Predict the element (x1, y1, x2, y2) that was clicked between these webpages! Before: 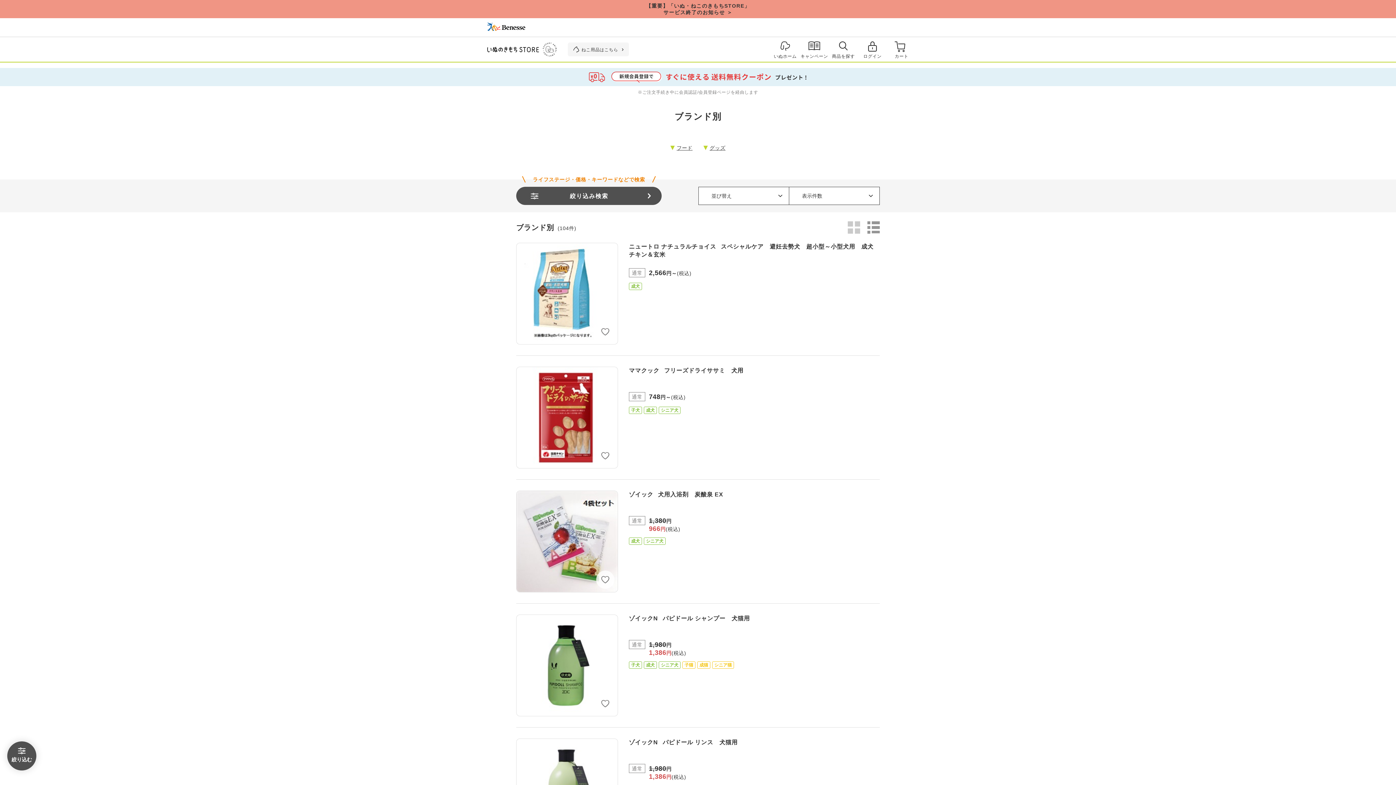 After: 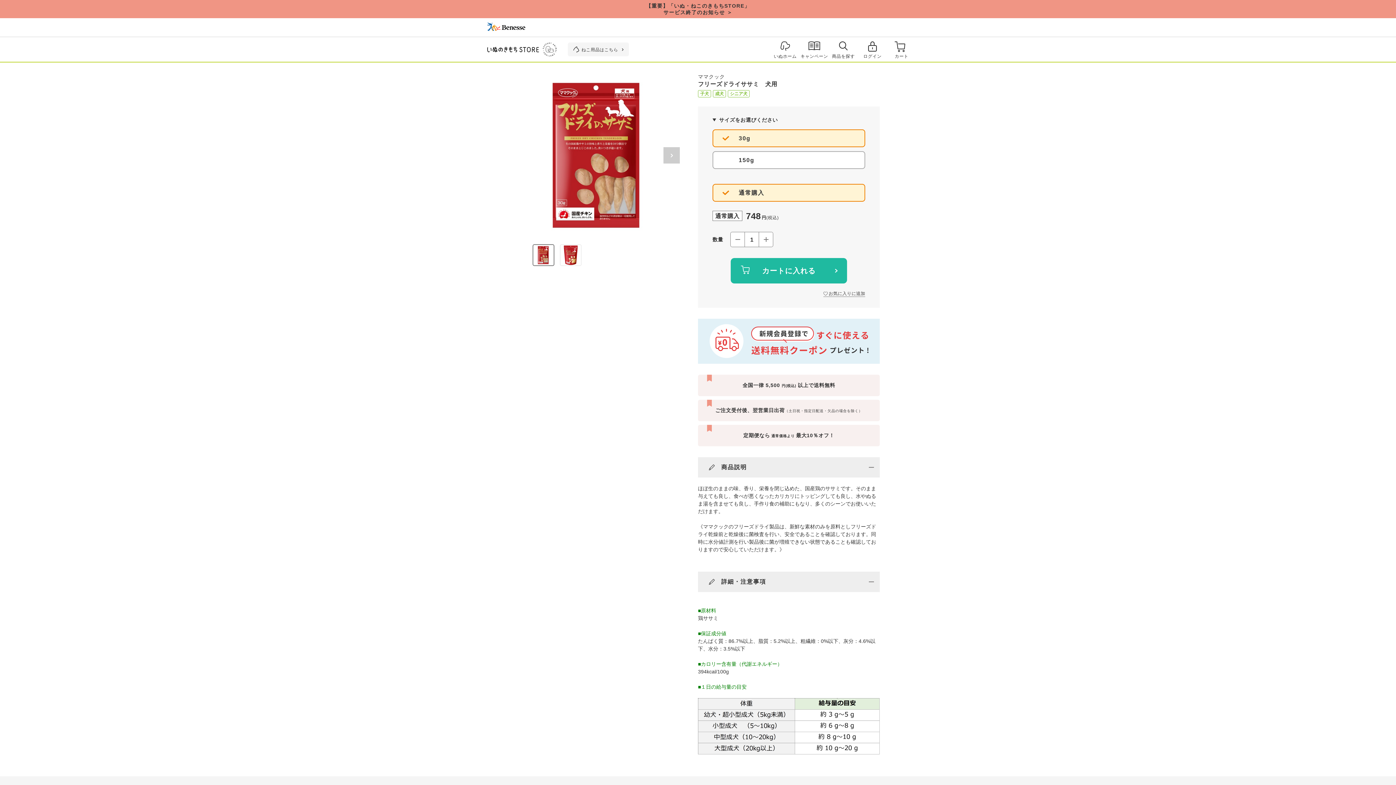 Action: label: ママクック フリーズドライササミ　犬用
通常
748円～(税込)
子犬
成犬
シニア犬 bbox: (516, 367, 880, 468)